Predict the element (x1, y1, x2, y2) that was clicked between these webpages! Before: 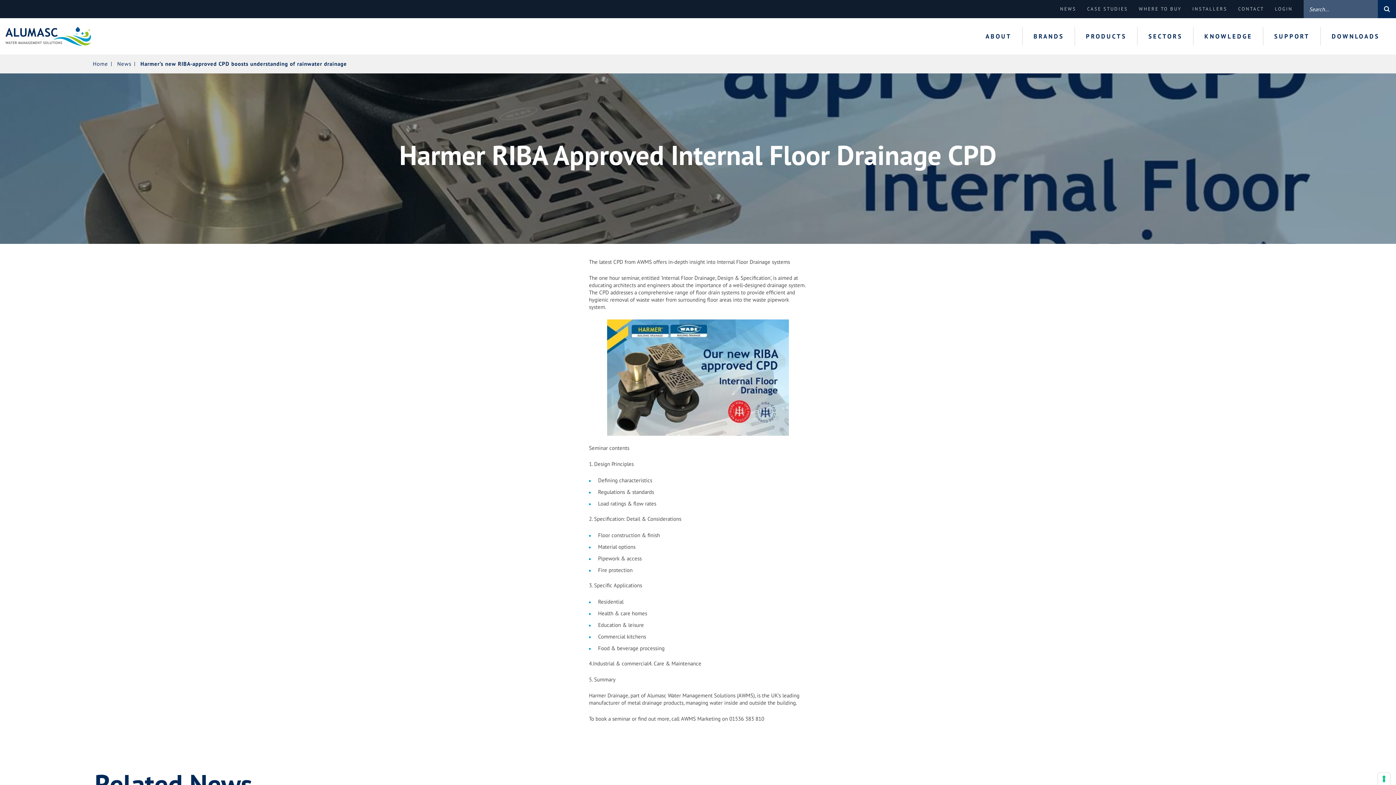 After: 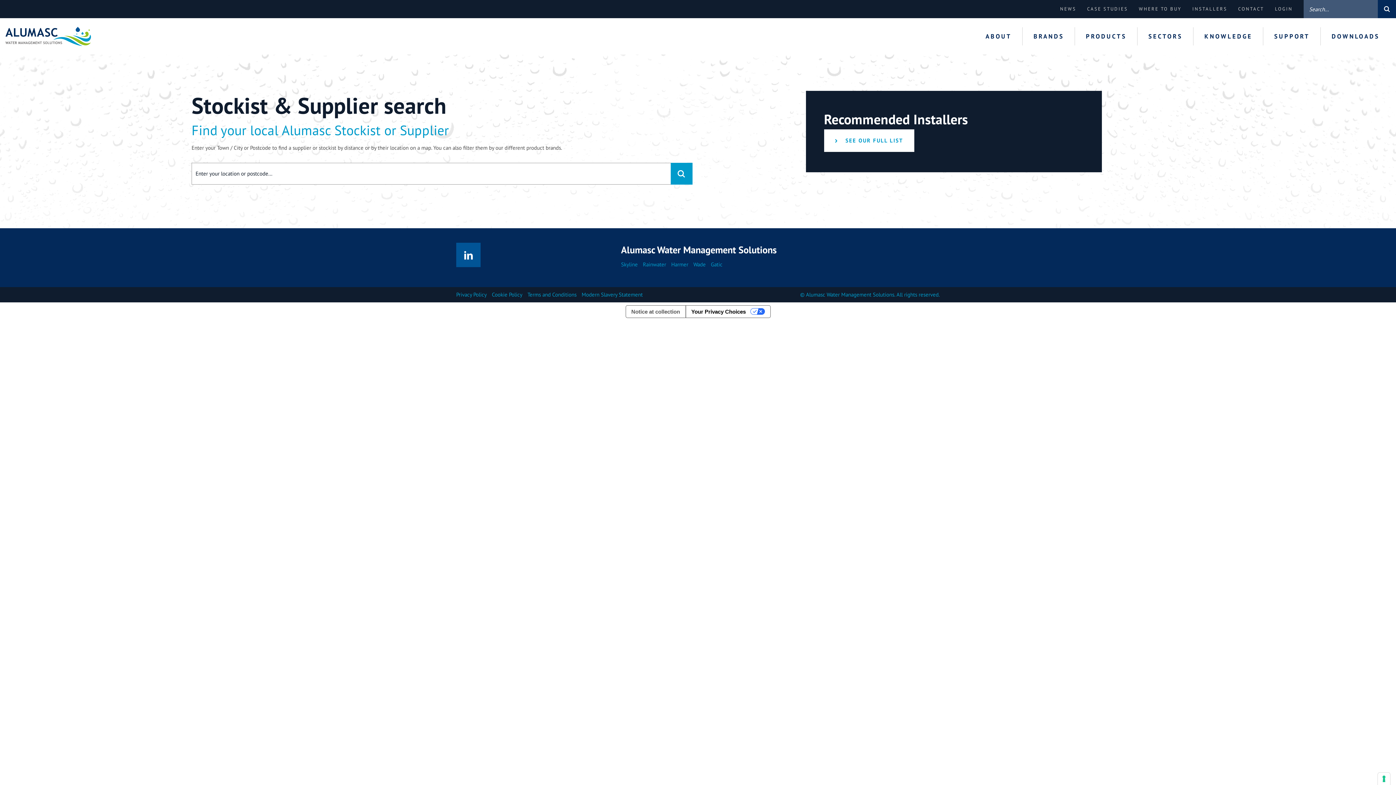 Action: bbox: (1139, 5, 1181, 12) label: WHERE TO BUY